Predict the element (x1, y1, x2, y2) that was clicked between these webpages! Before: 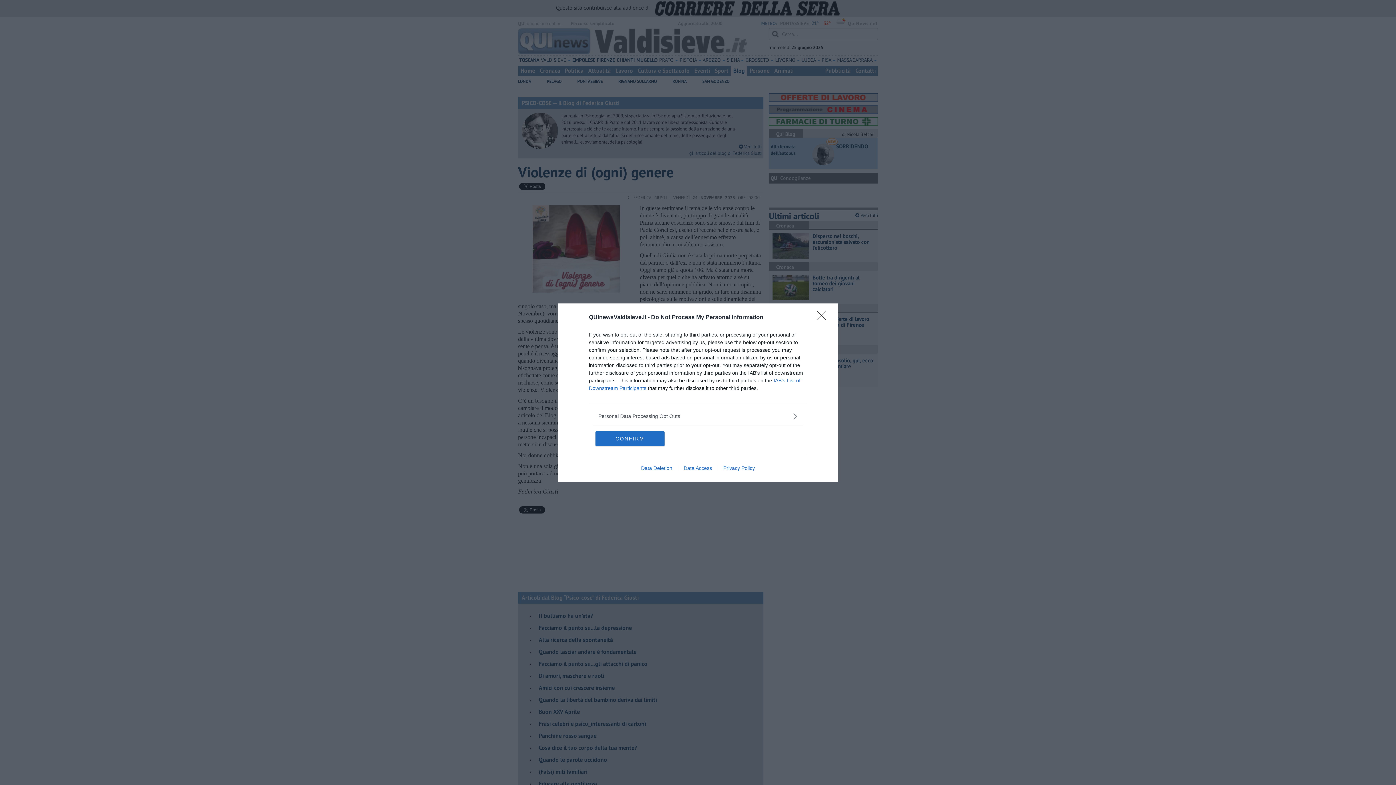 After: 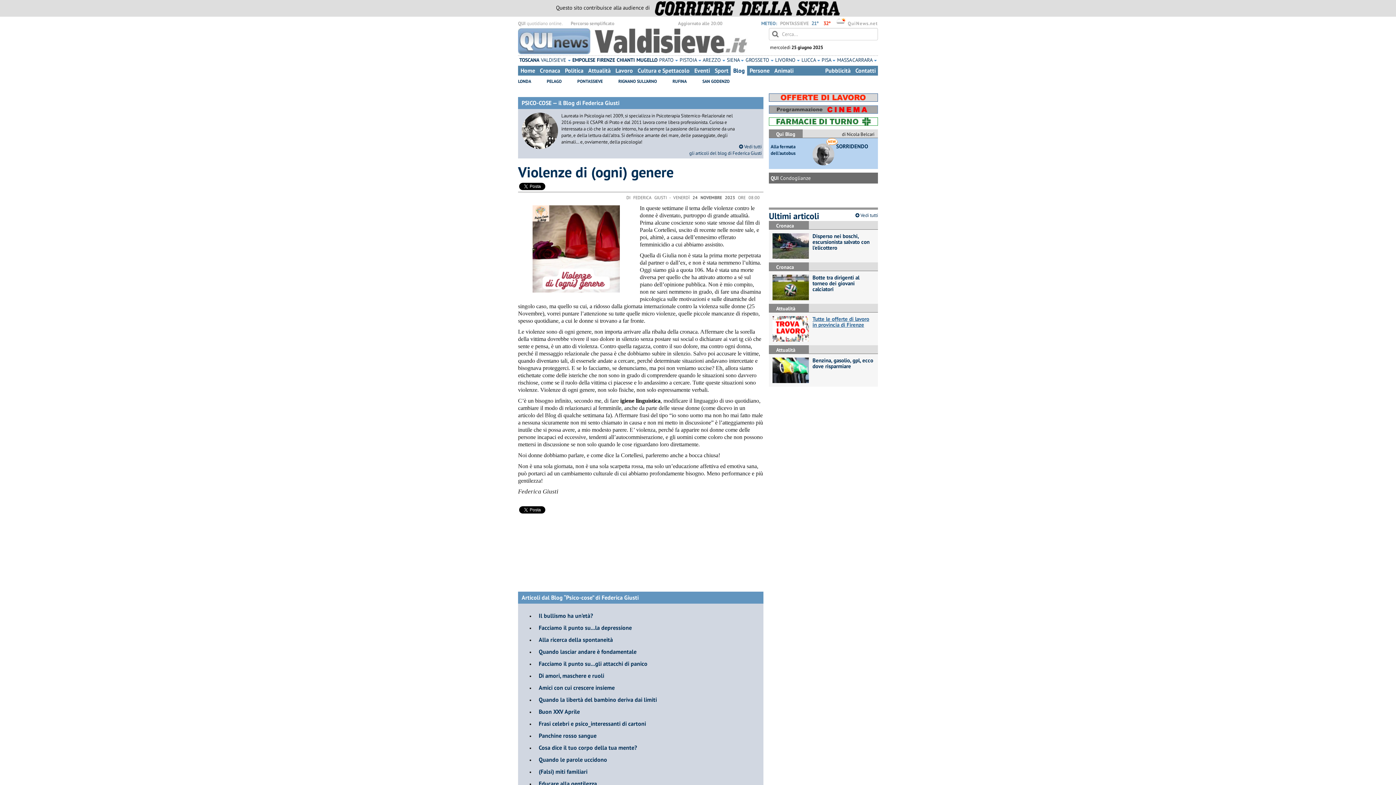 Action: label: Close bbox: (817, 310, 830, 324)